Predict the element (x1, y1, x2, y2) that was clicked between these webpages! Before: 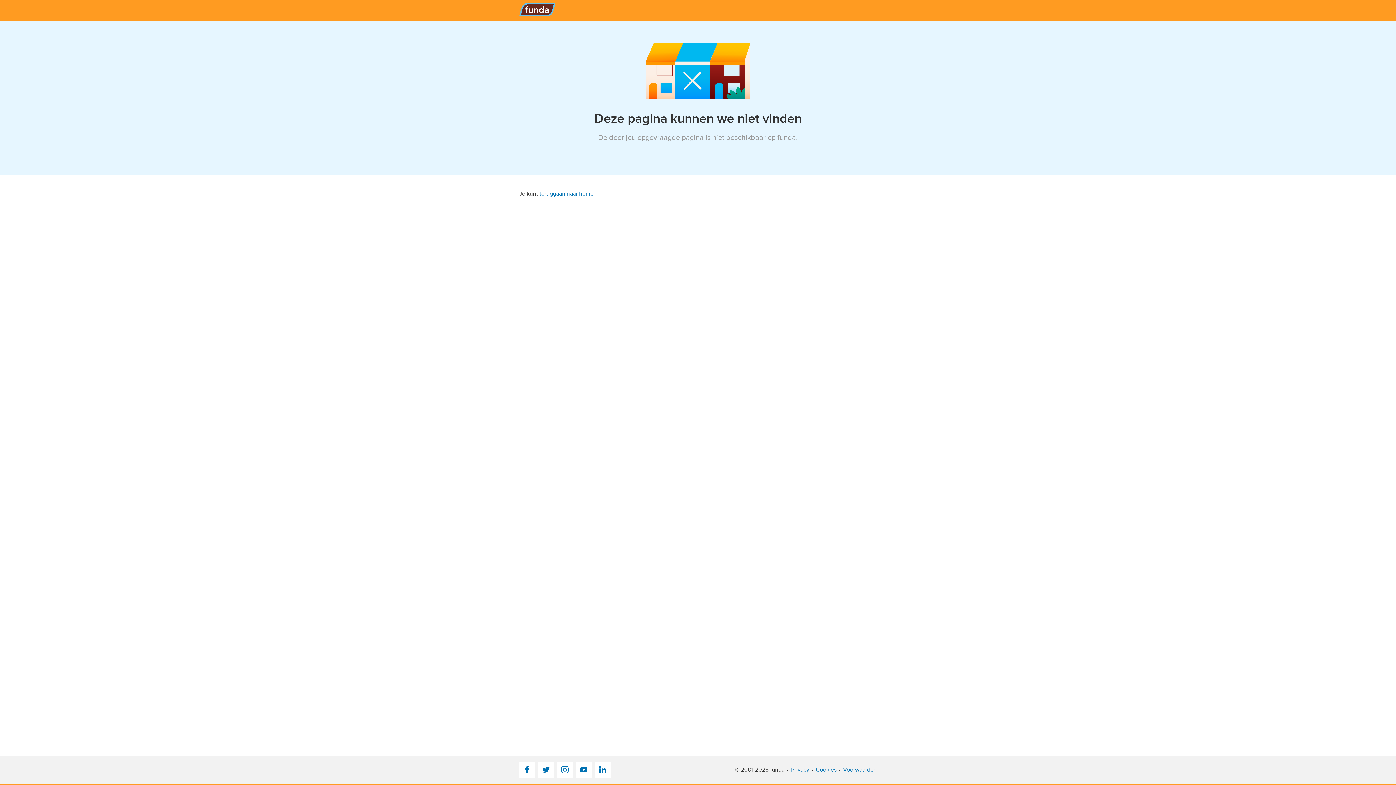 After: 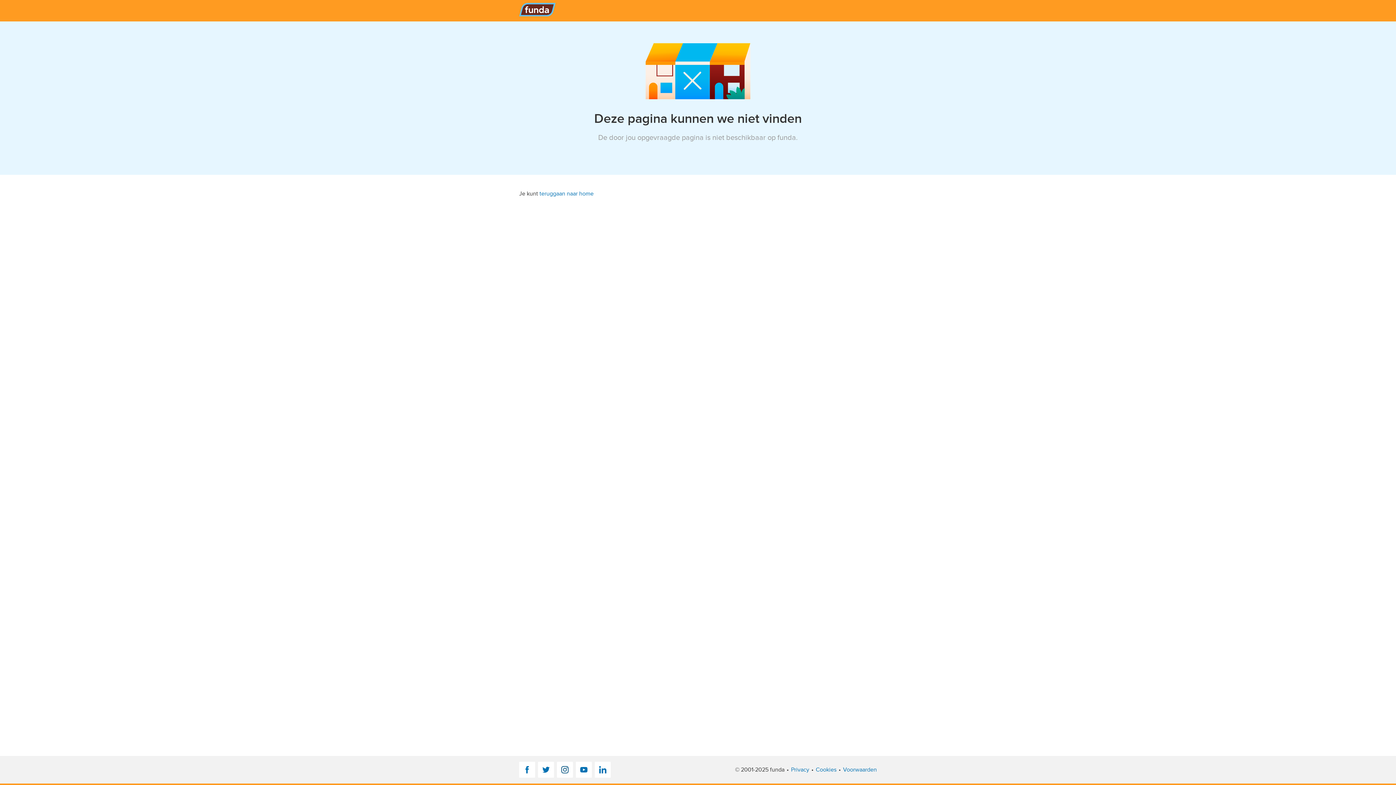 Action: label: Instagram bbox: (557, 762, 573, 778)